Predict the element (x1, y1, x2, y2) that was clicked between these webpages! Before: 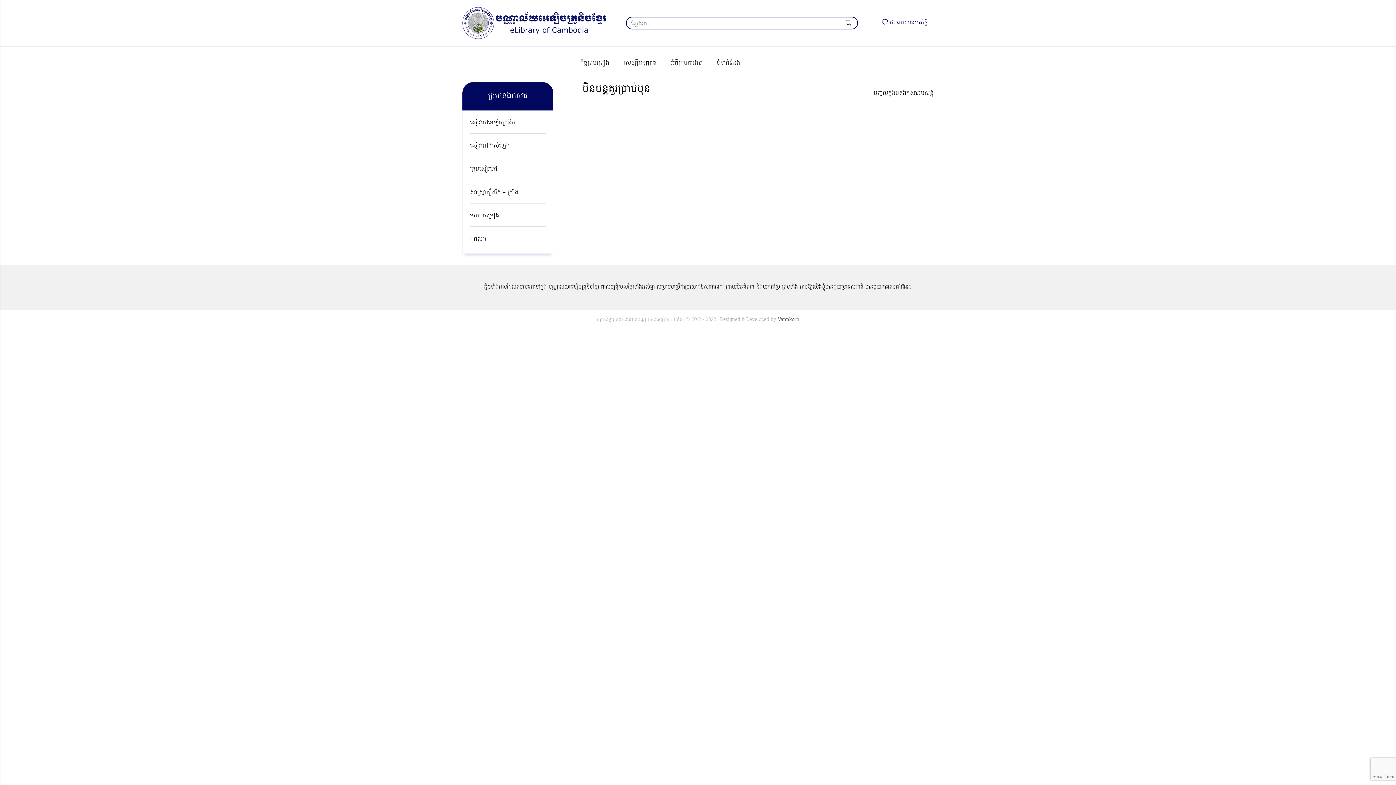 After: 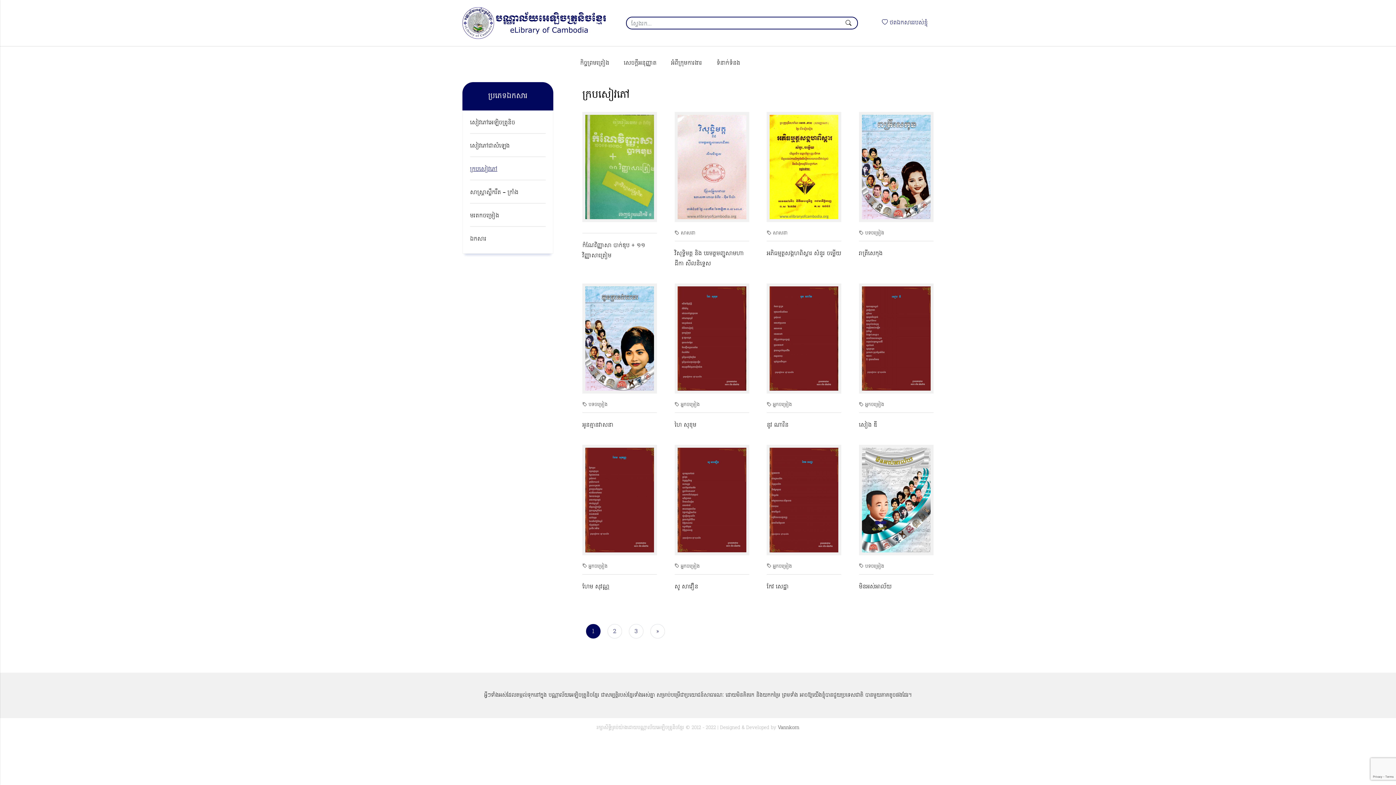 Action: label: ក្របសៀវភៅ bbox: (470, 164, 545, 180)